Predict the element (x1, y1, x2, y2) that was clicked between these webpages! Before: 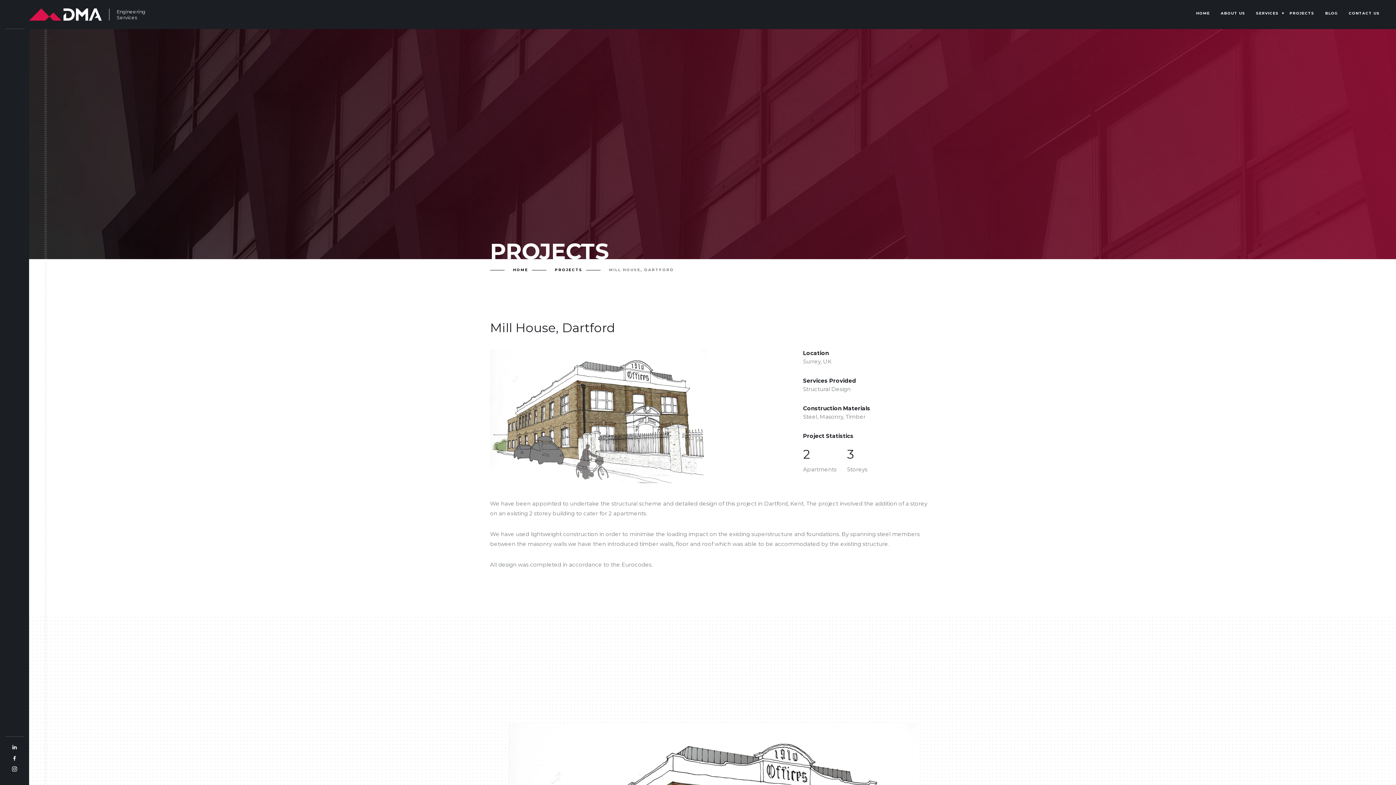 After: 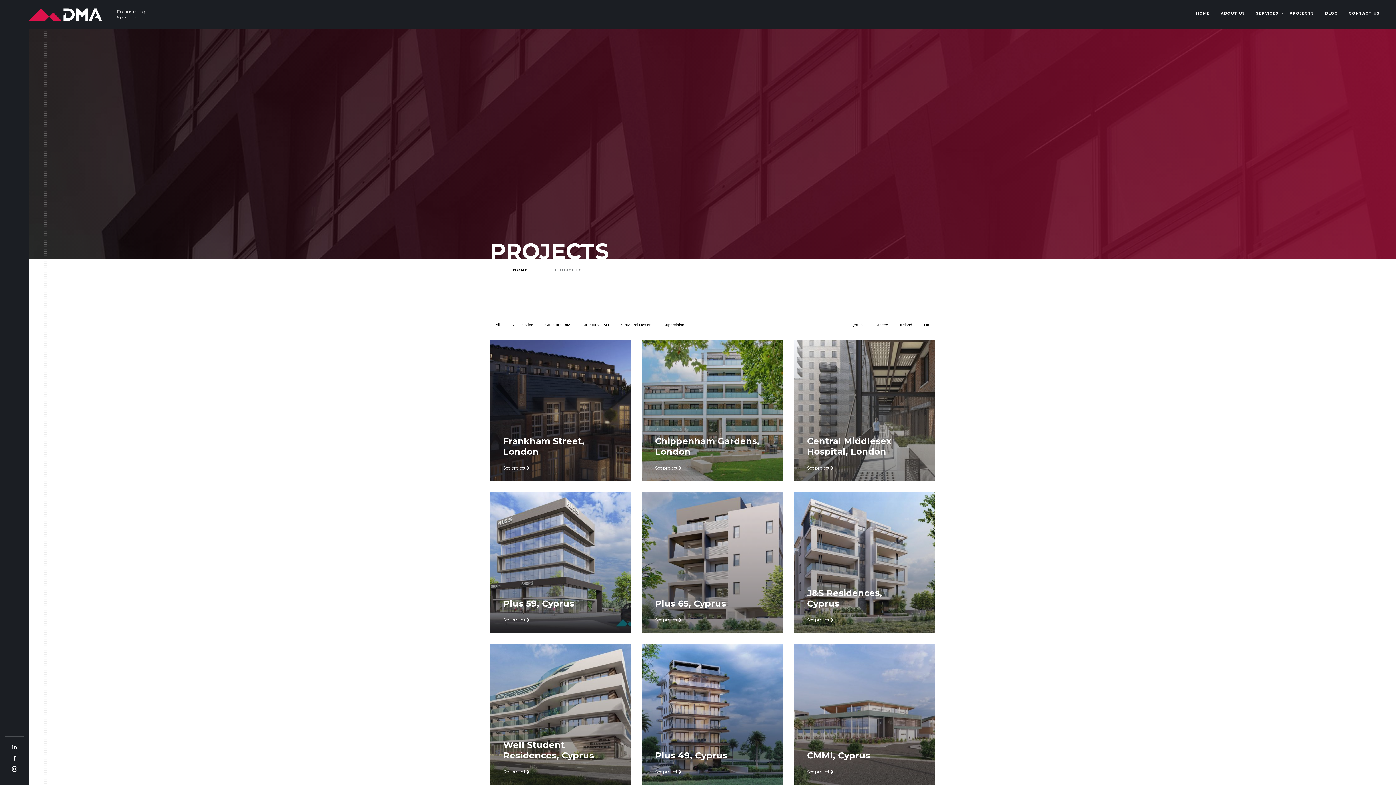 Action: bbox: (532, 266, 582, 273) label: PROJECTS